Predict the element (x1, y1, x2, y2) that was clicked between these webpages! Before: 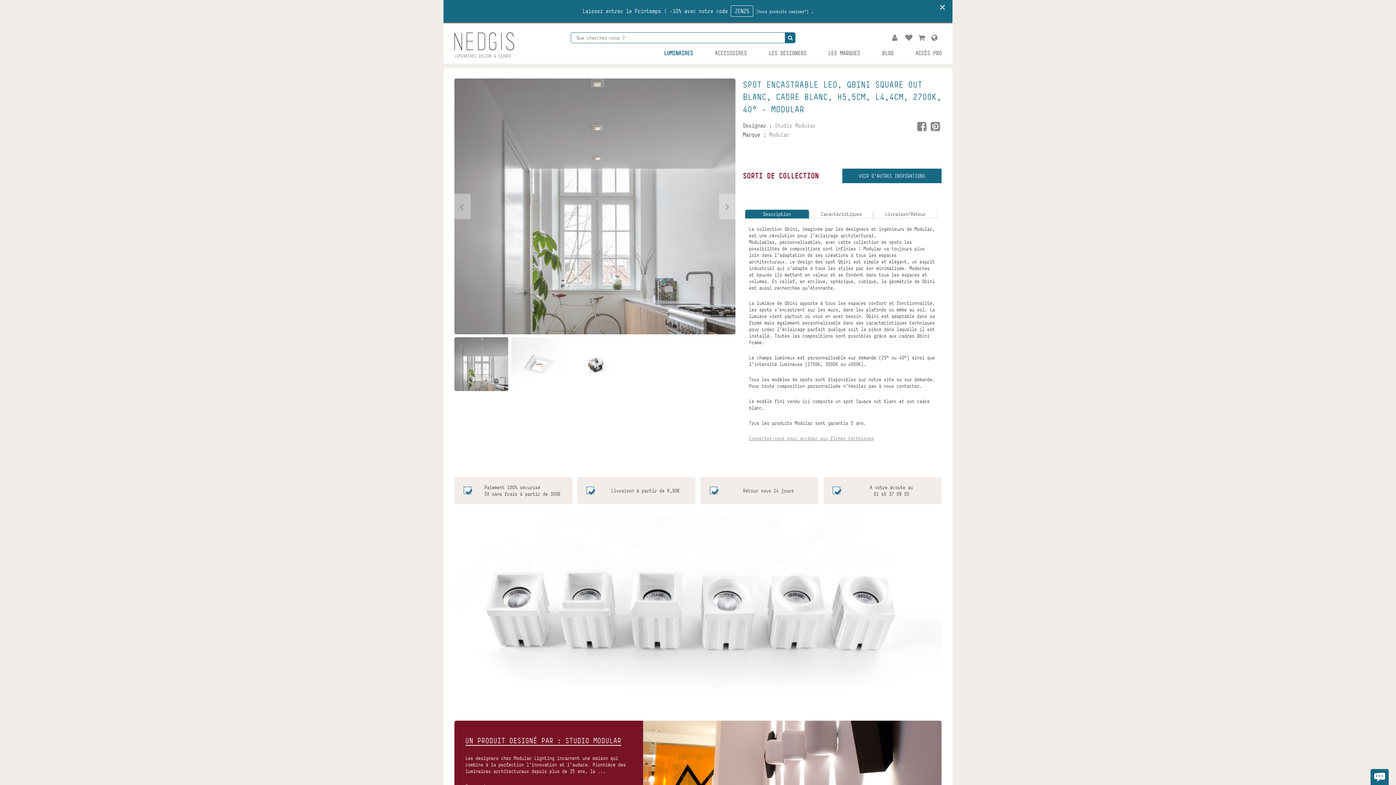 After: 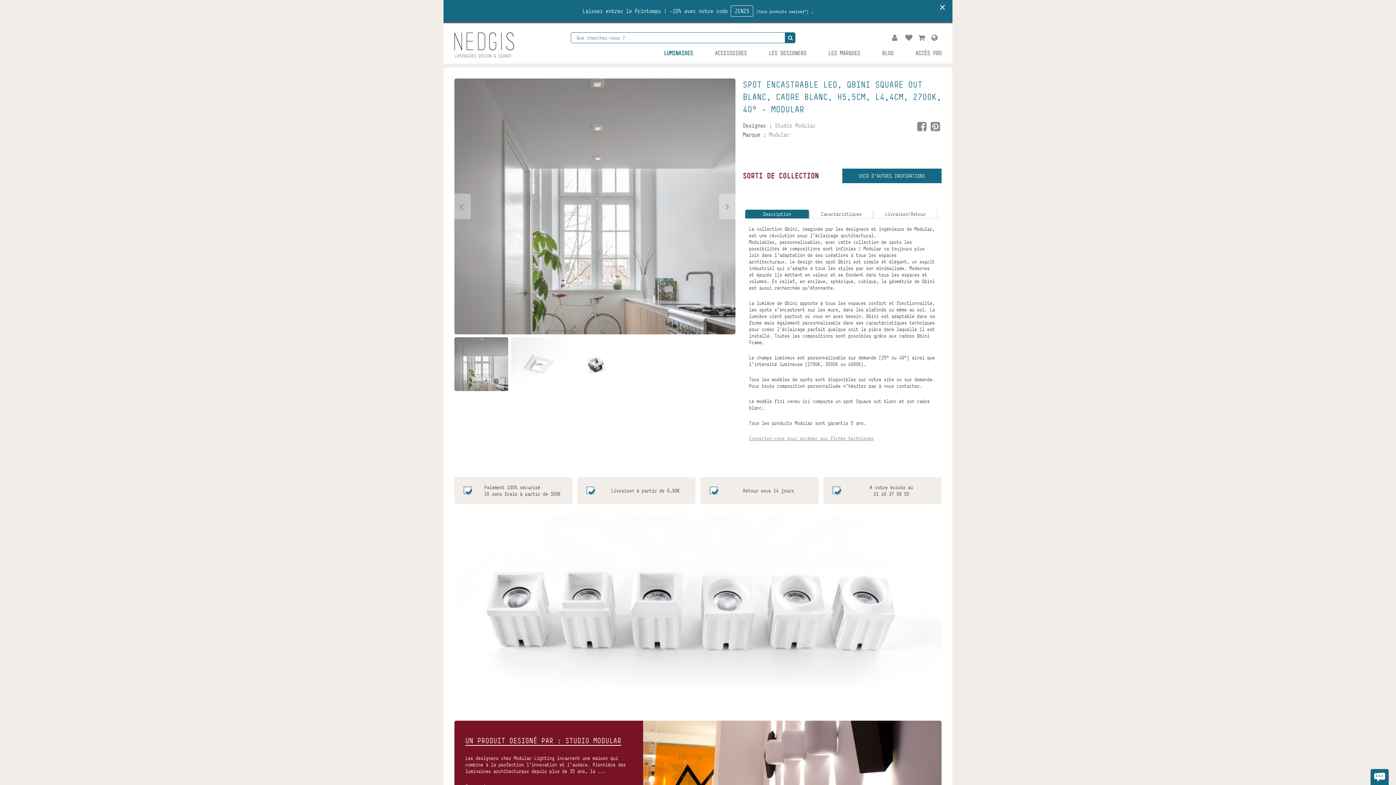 Action: bbox: (917, 121, 928, 132)